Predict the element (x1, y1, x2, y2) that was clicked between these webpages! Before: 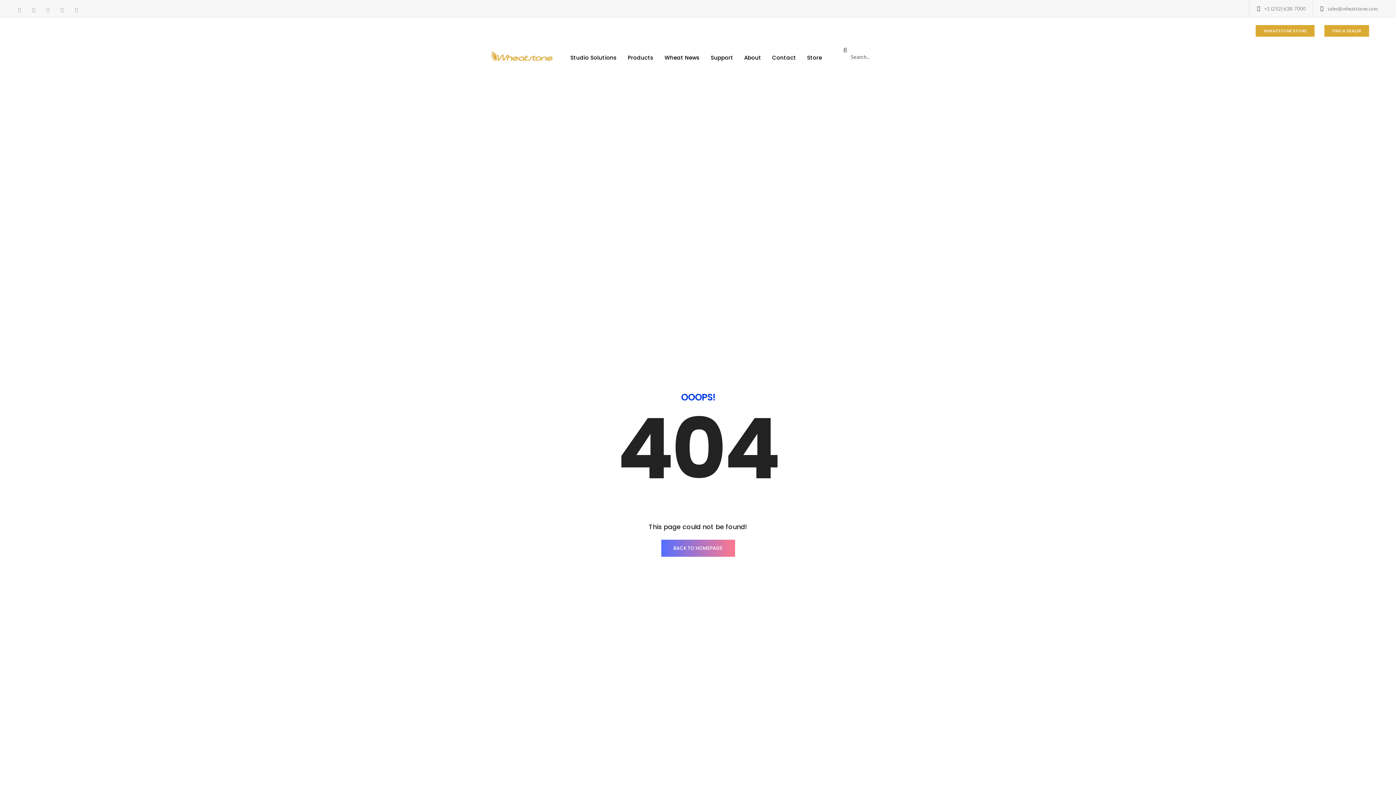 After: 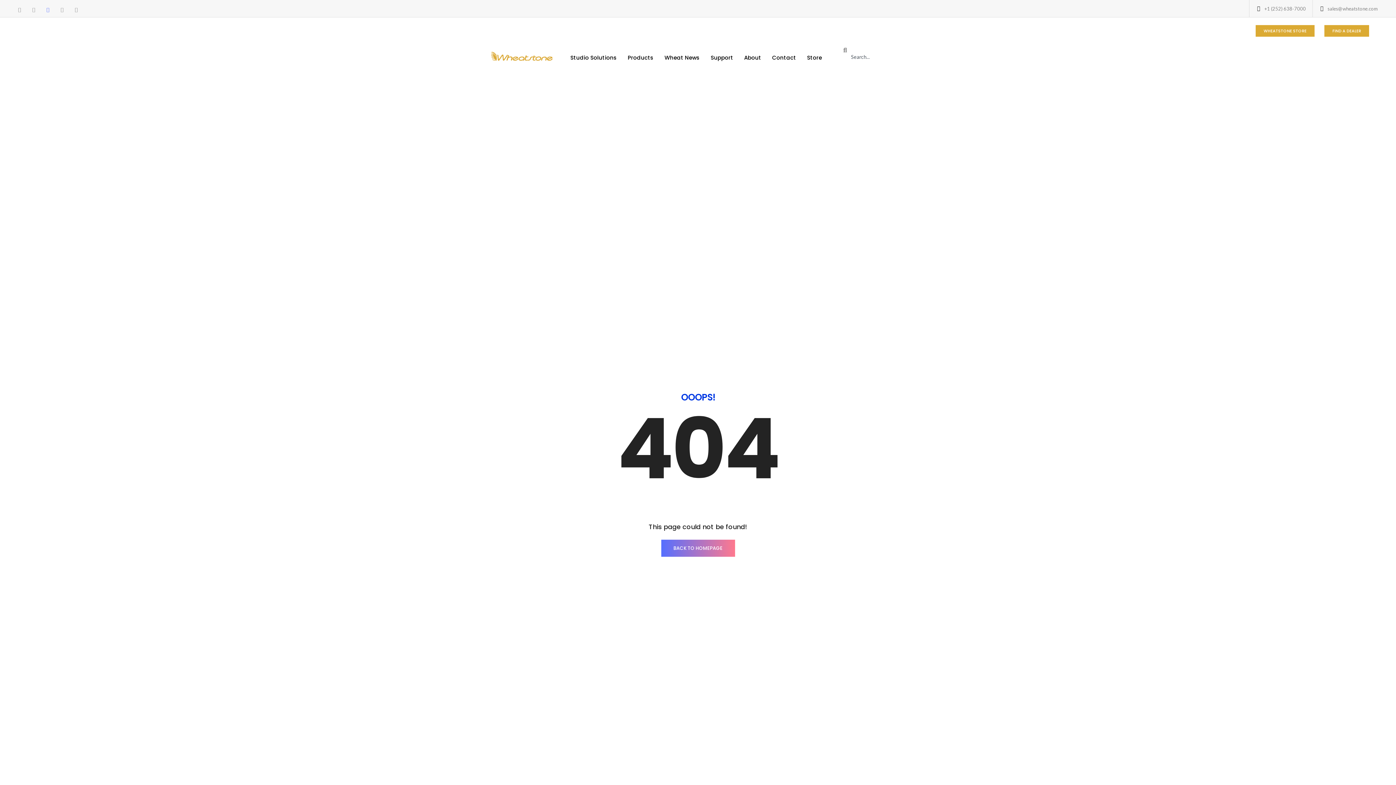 Action: bbox: (46, 7, 49, 11)